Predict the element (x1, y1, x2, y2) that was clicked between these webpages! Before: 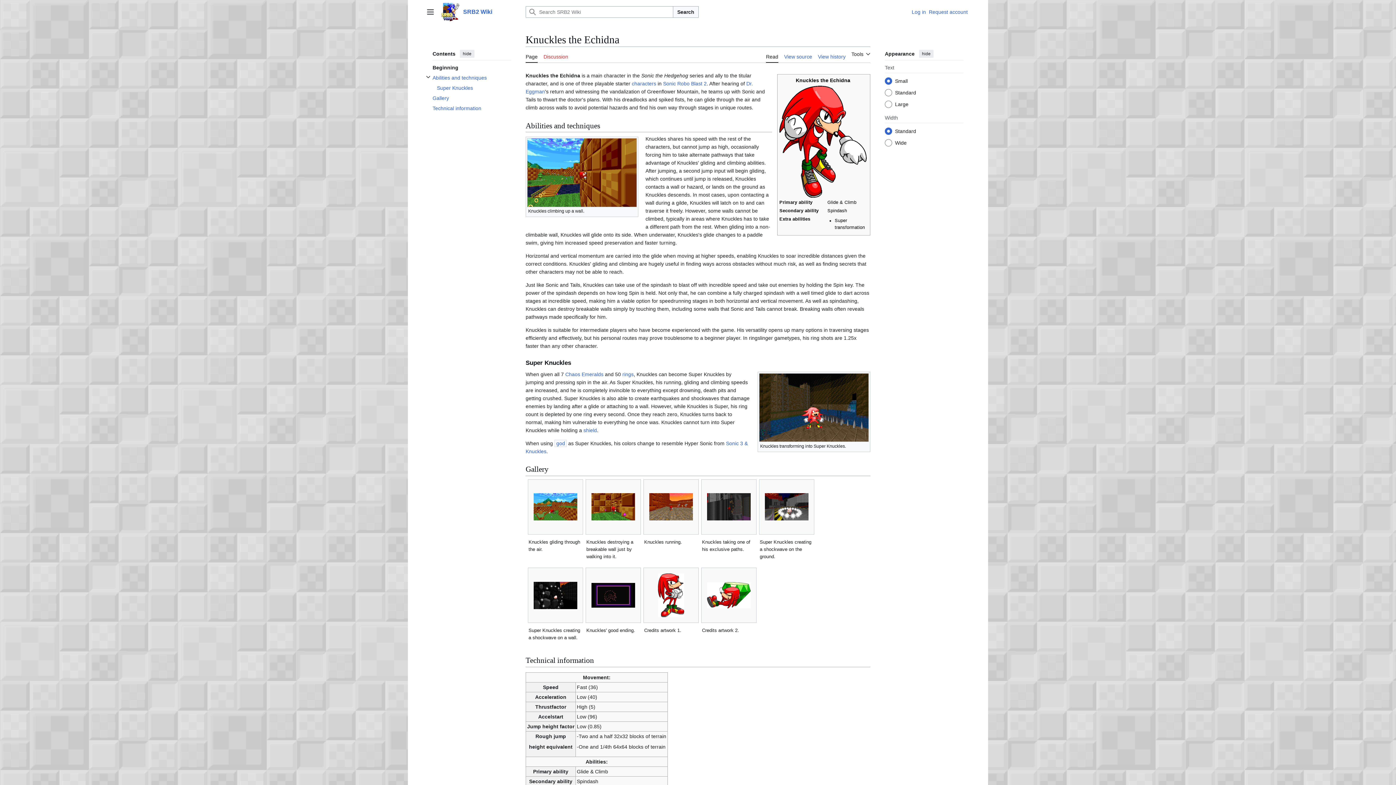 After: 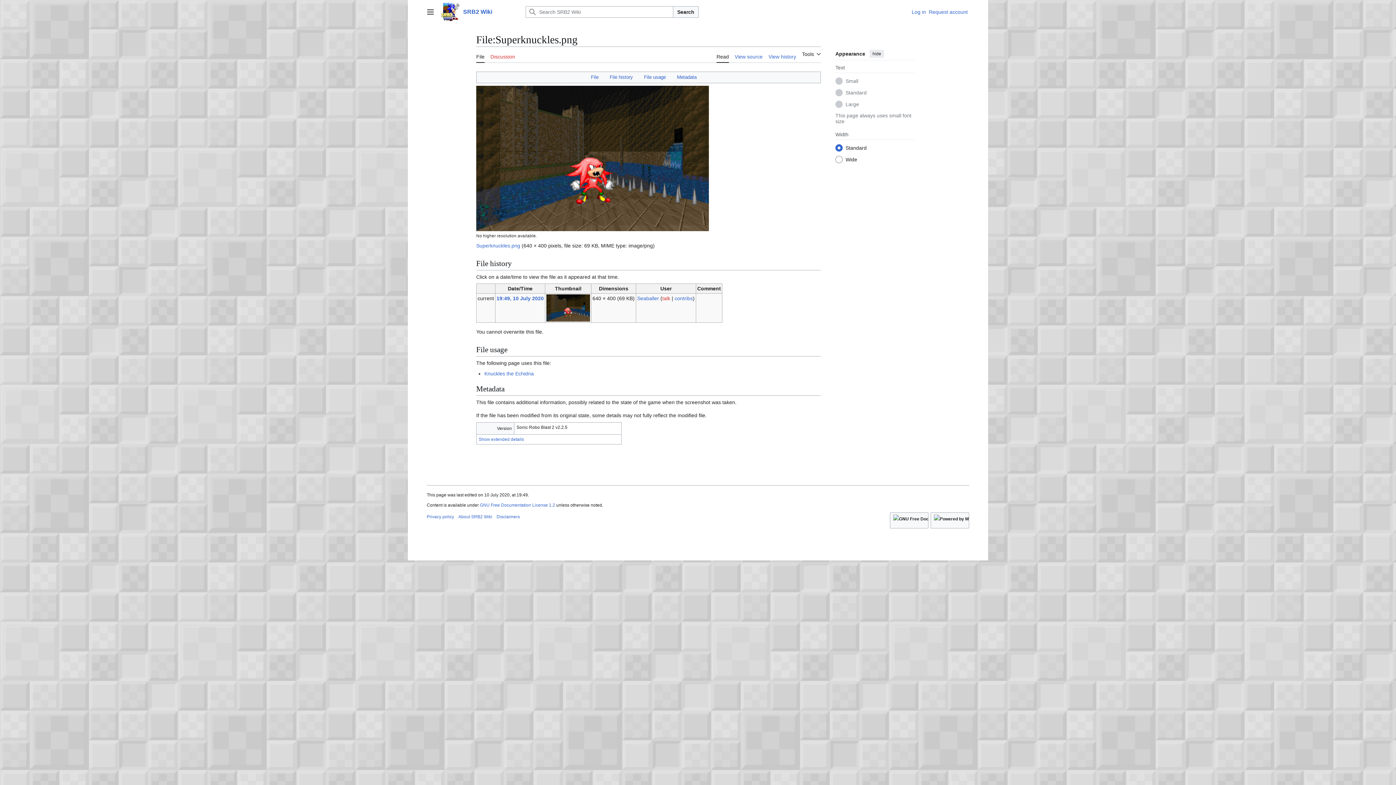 Action: bbox: (758, 372, 870, 443)